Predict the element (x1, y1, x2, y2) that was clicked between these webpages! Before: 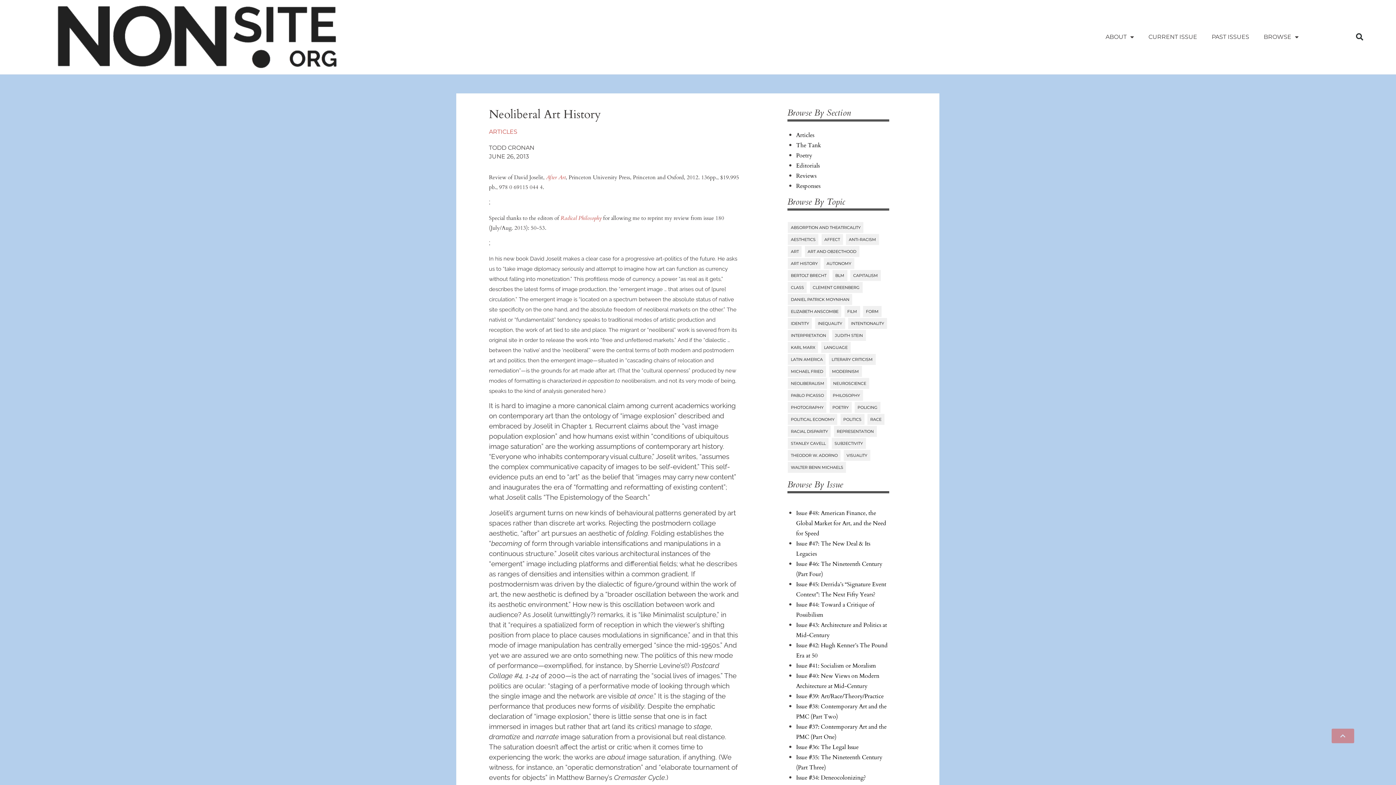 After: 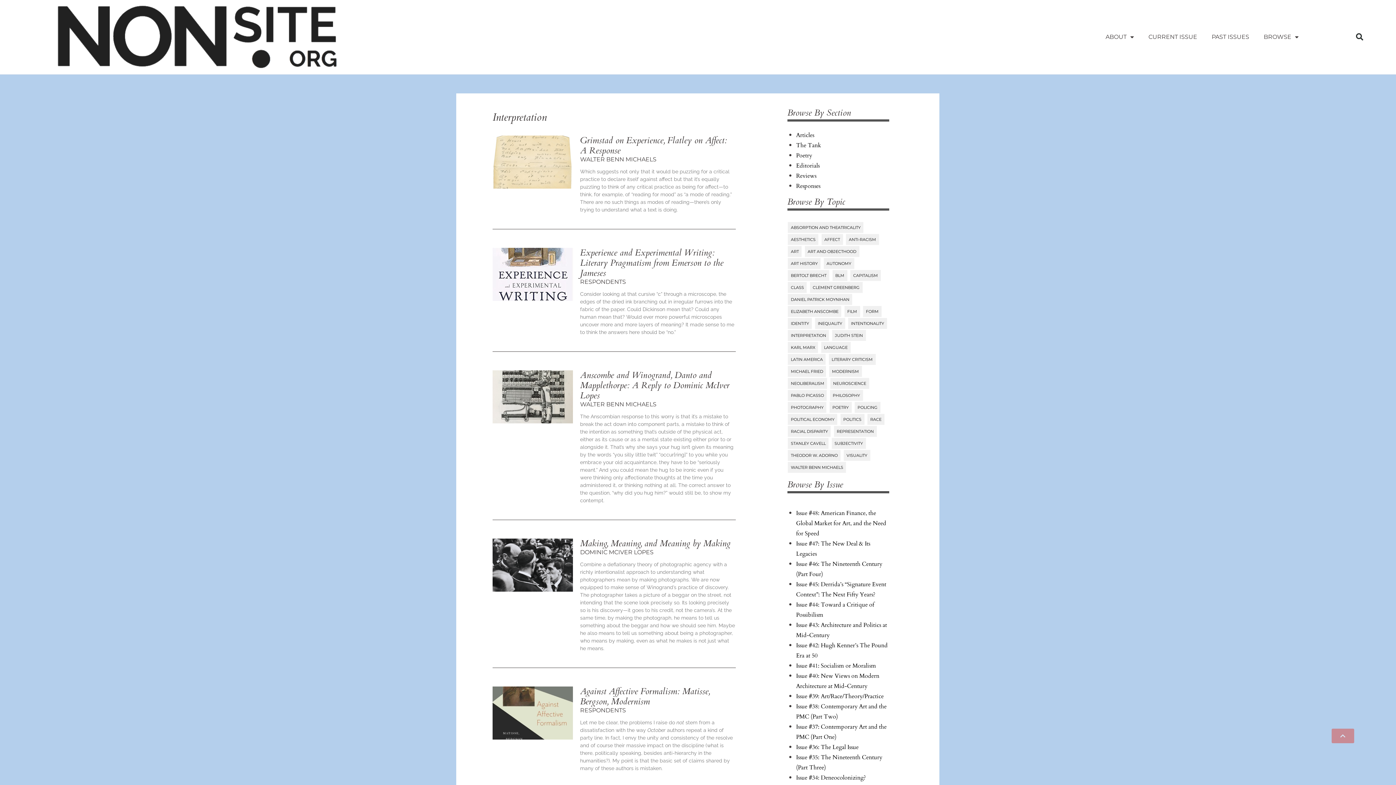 Action: label: Interpretation (25 items) bbox: (788, 330, 829, 341)